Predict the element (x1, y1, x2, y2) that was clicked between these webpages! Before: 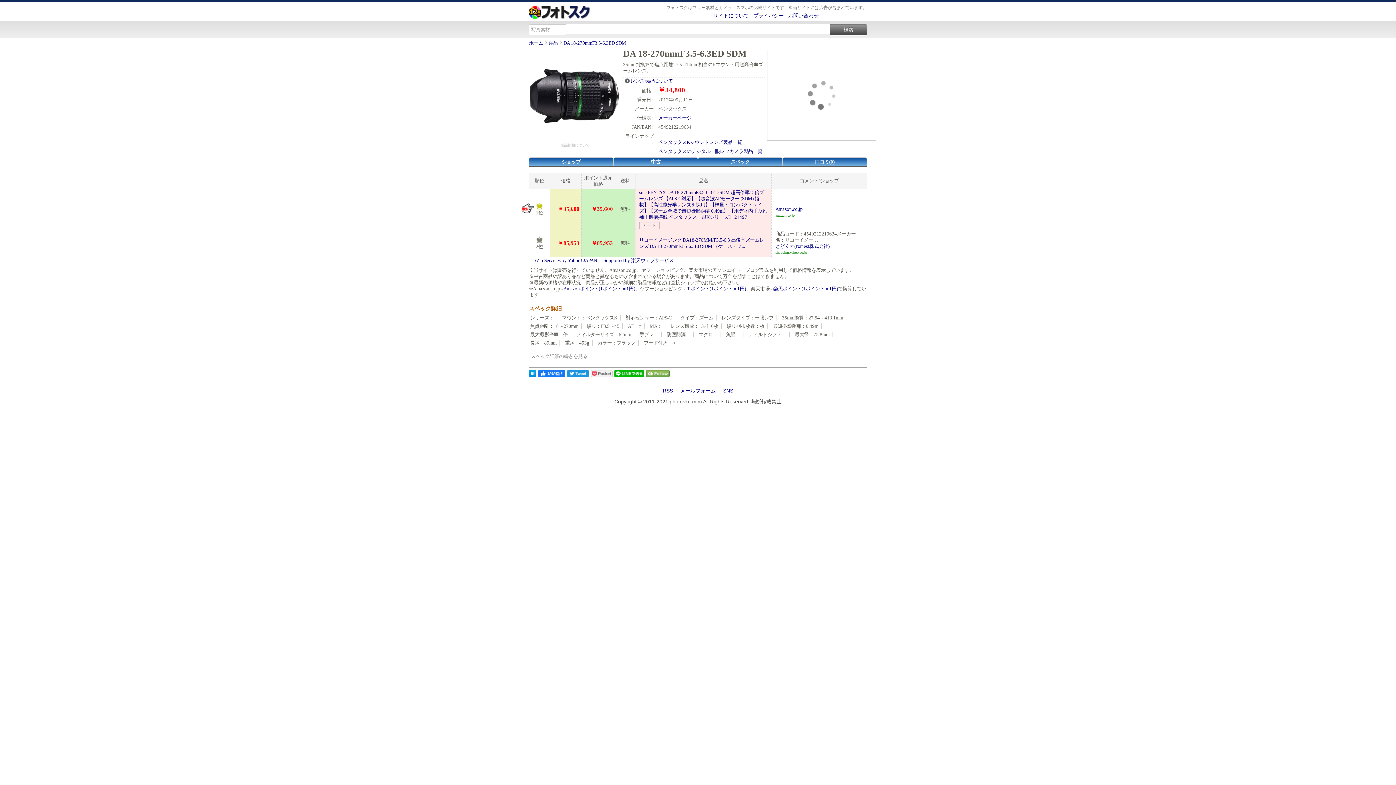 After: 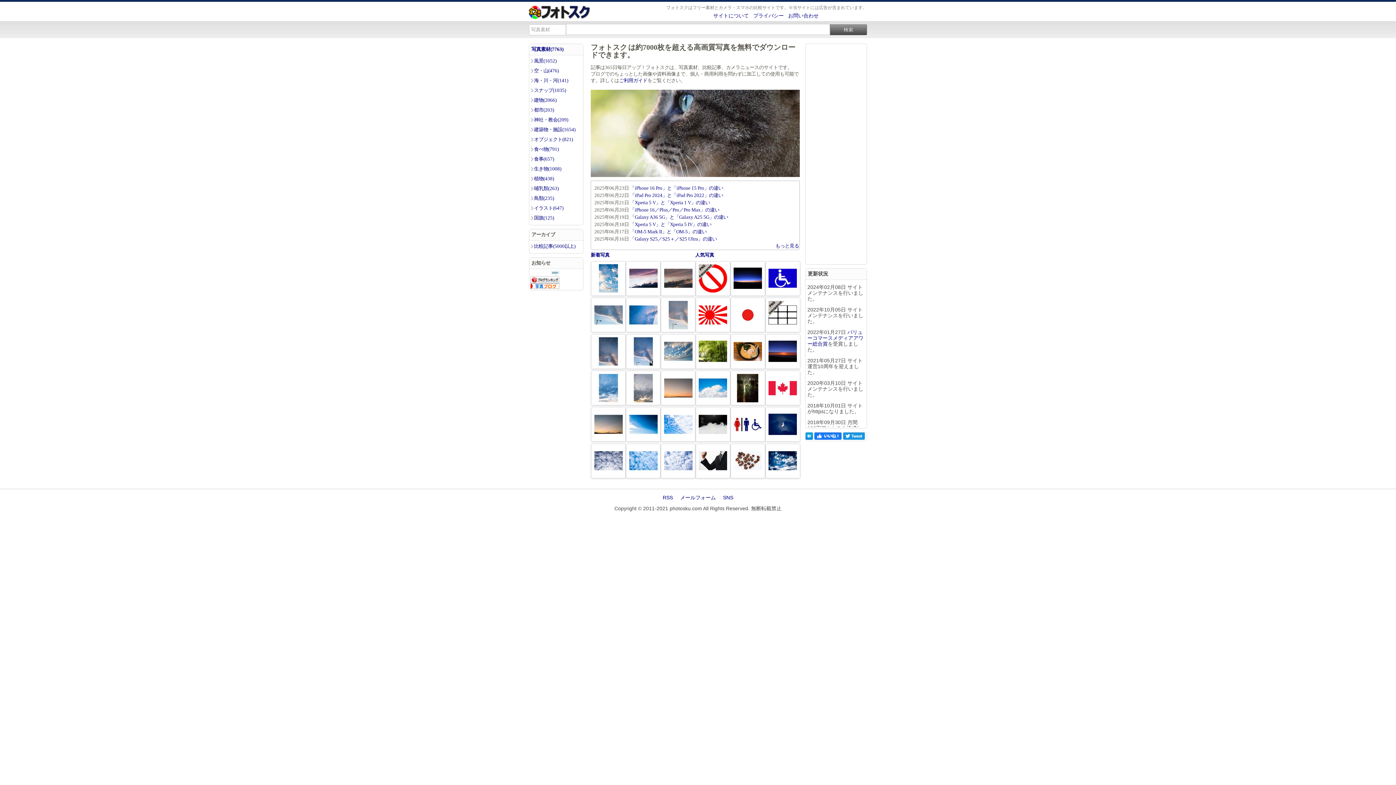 Action: label: ホーム  bbox: (529, 40, 544, 45)